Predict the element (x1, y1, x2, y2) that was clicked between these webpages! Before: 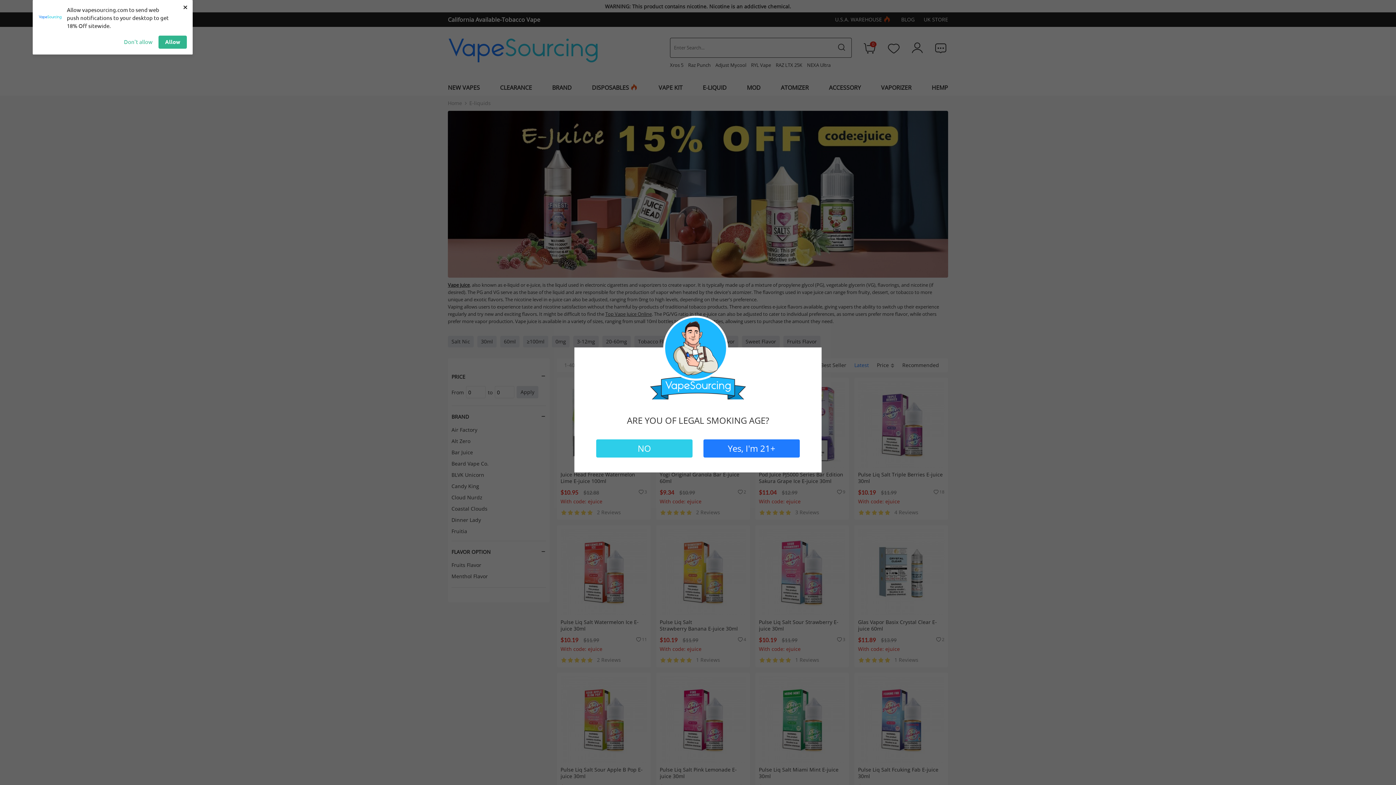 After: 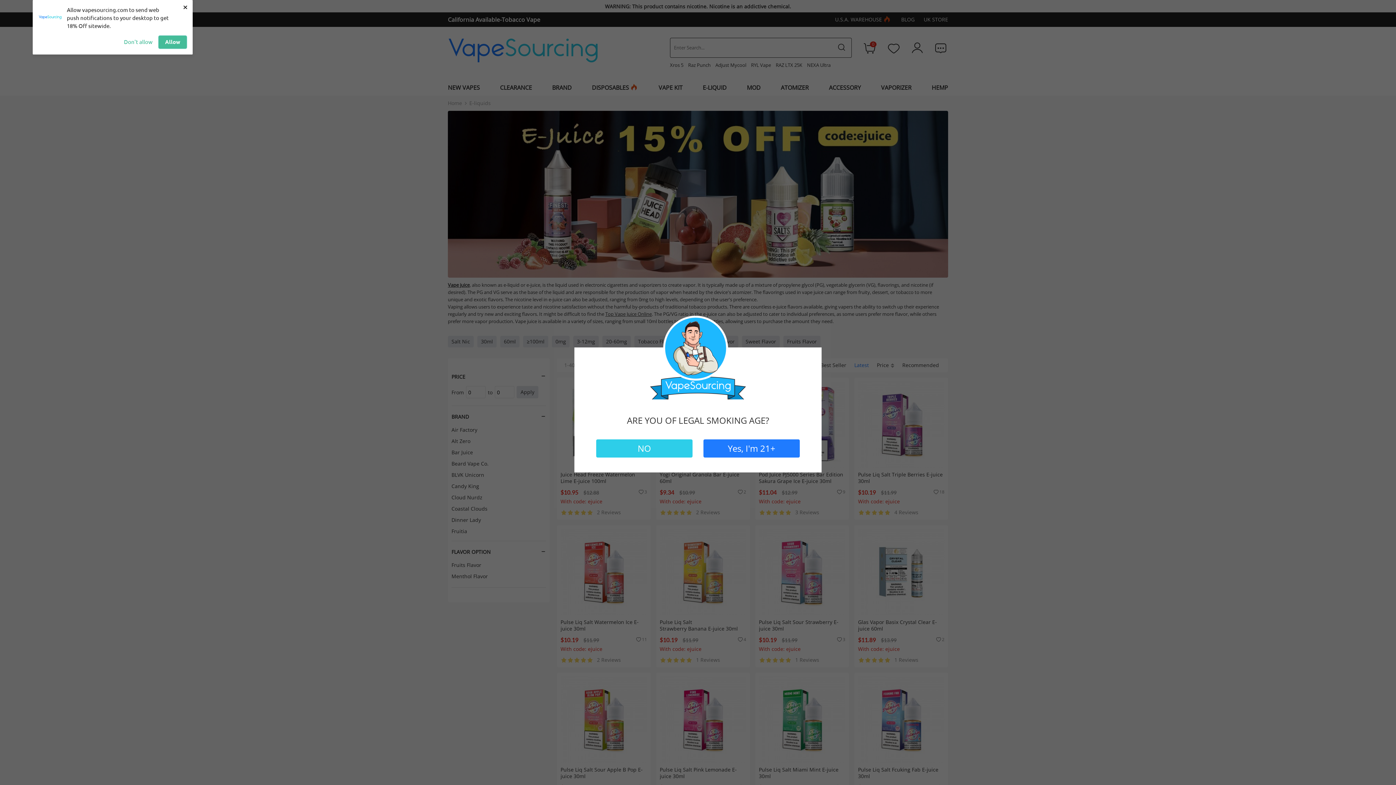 Action: bbox: (158, 35, 186, 48) label: Allow